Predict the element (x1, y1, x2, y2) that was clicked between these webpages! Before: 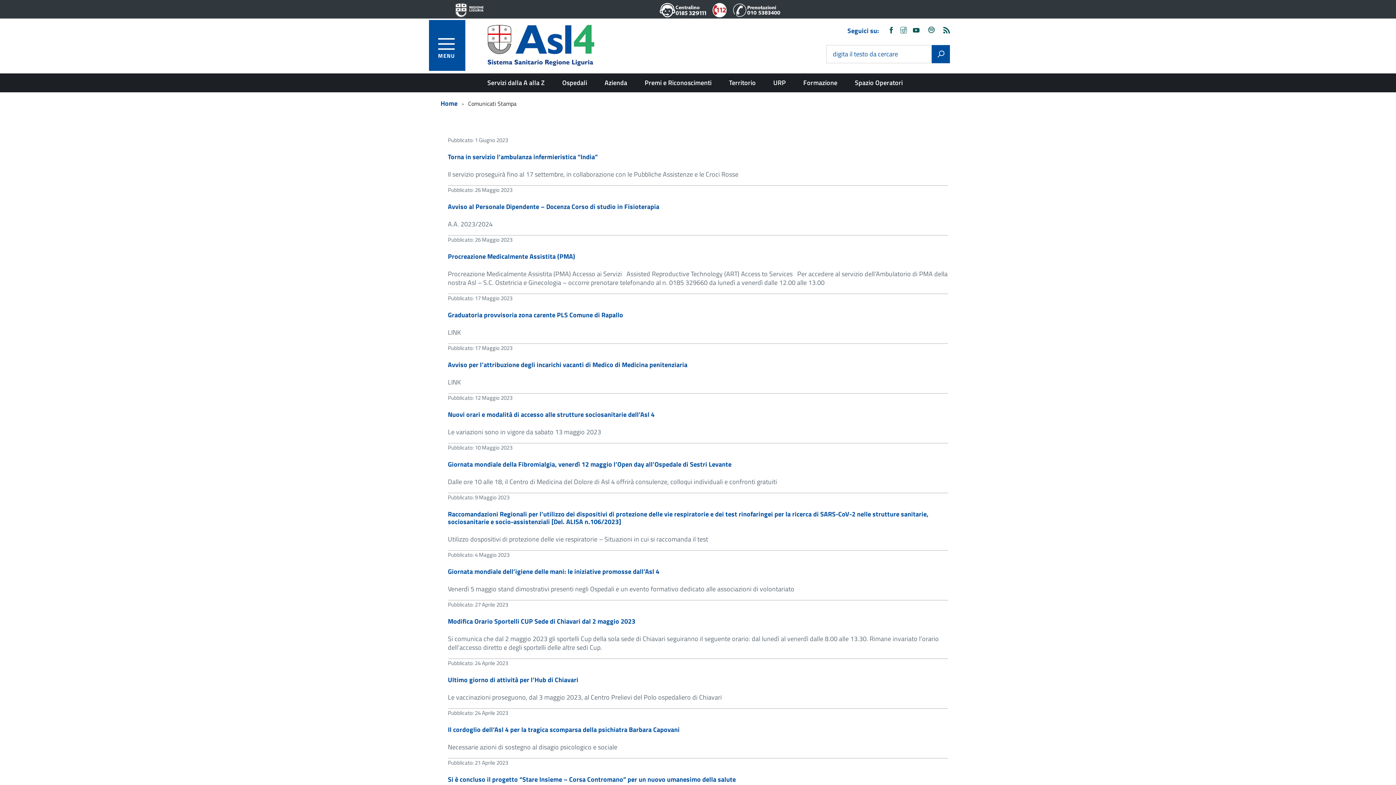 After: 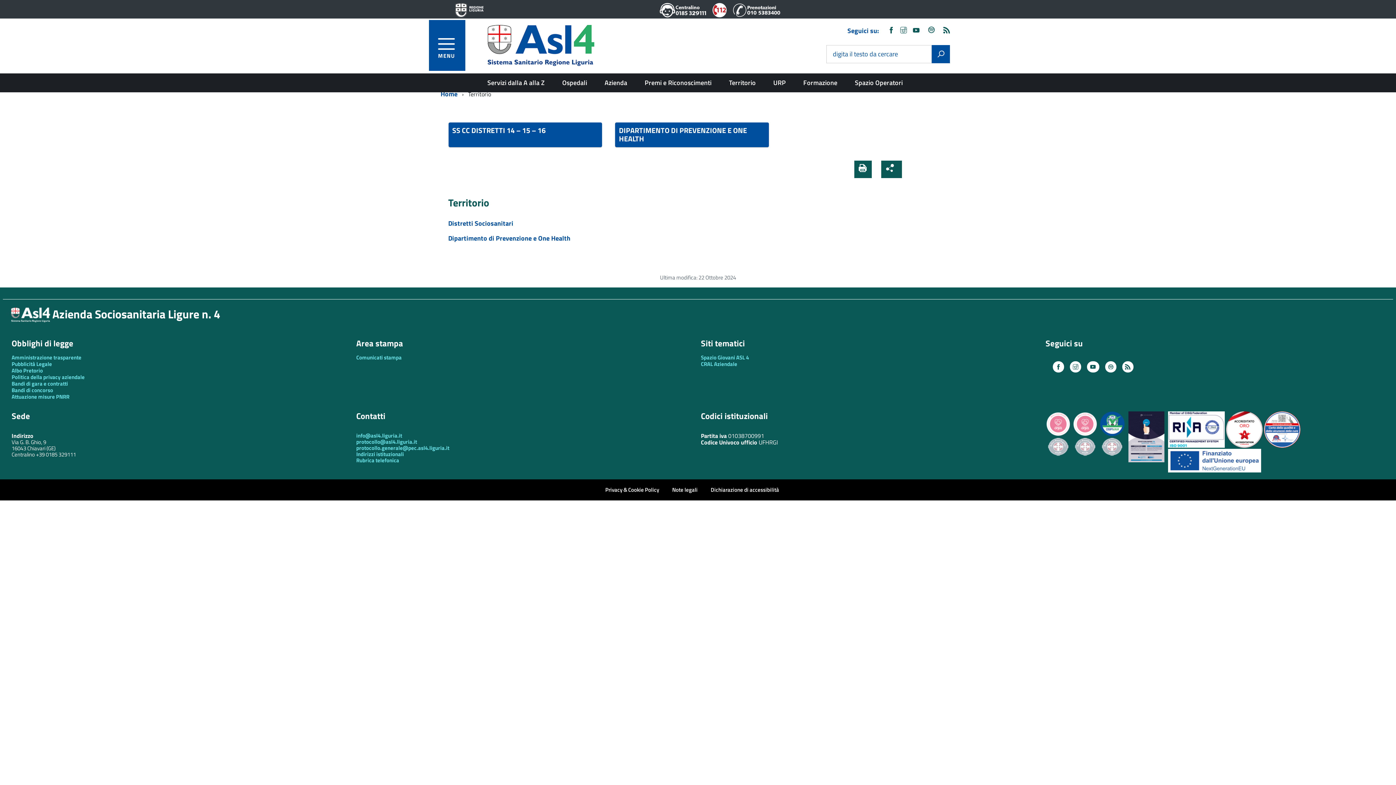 Action: bbox: (723, 73, 767, 92) label: Territorio